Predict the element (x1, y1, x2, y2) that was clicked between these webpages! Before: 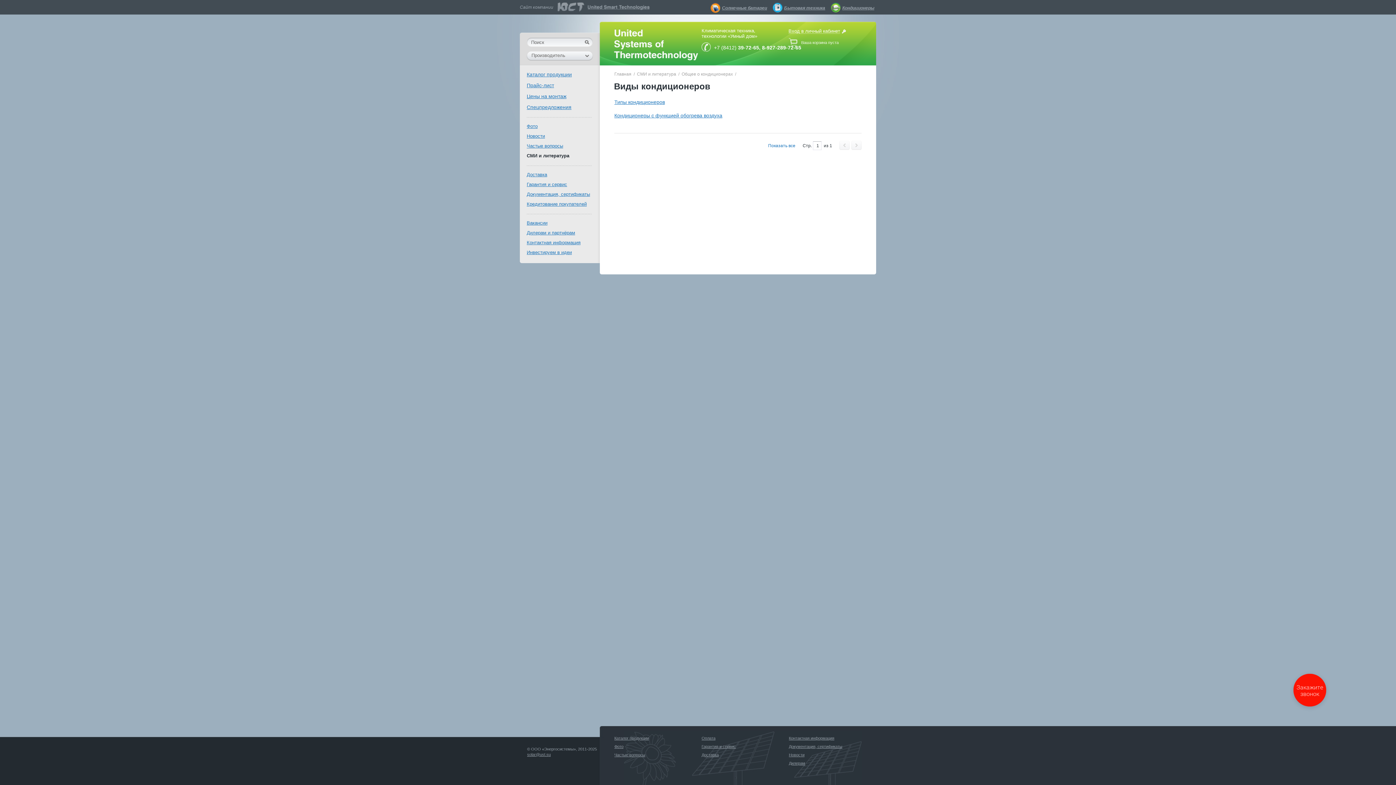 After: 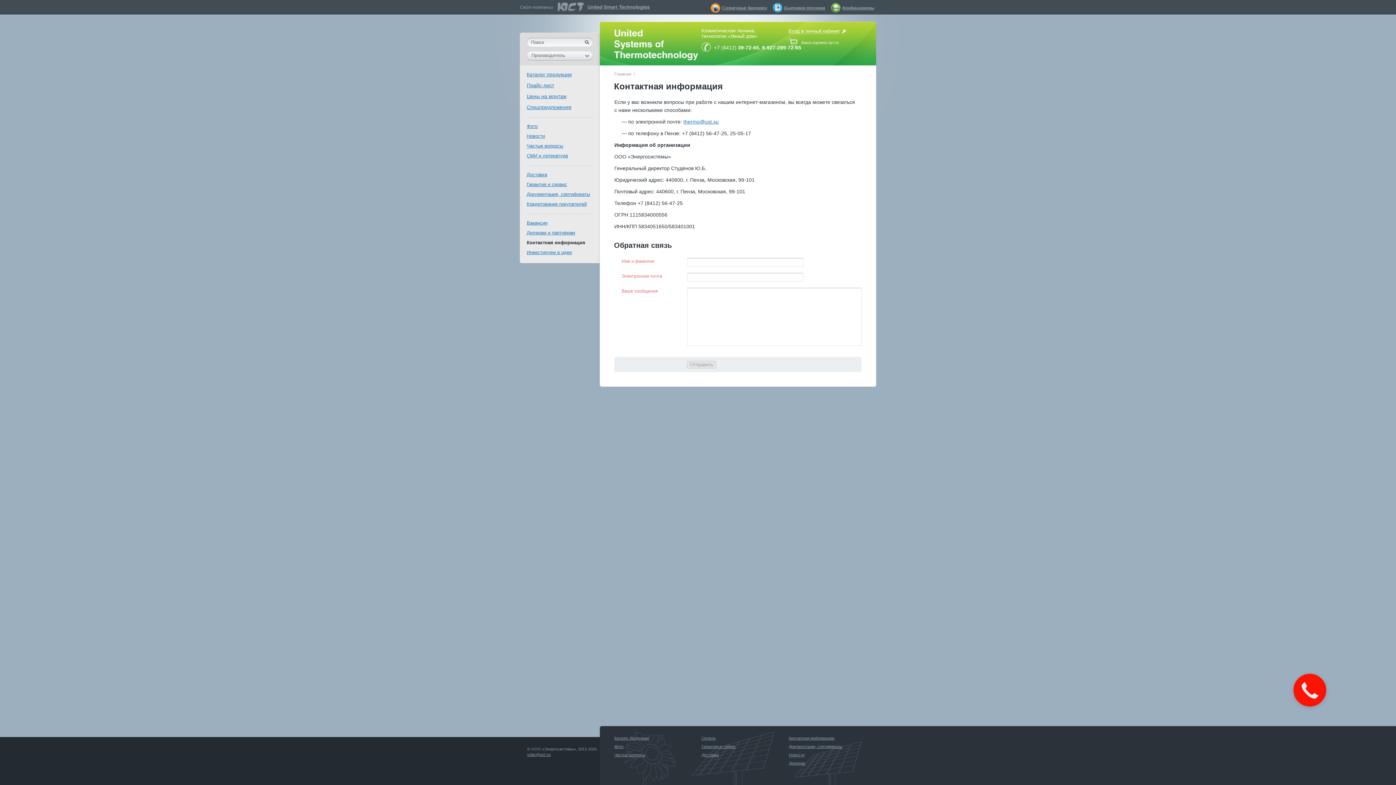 Action: label: Контактная информация bbox: (789, 736, 834, 740)